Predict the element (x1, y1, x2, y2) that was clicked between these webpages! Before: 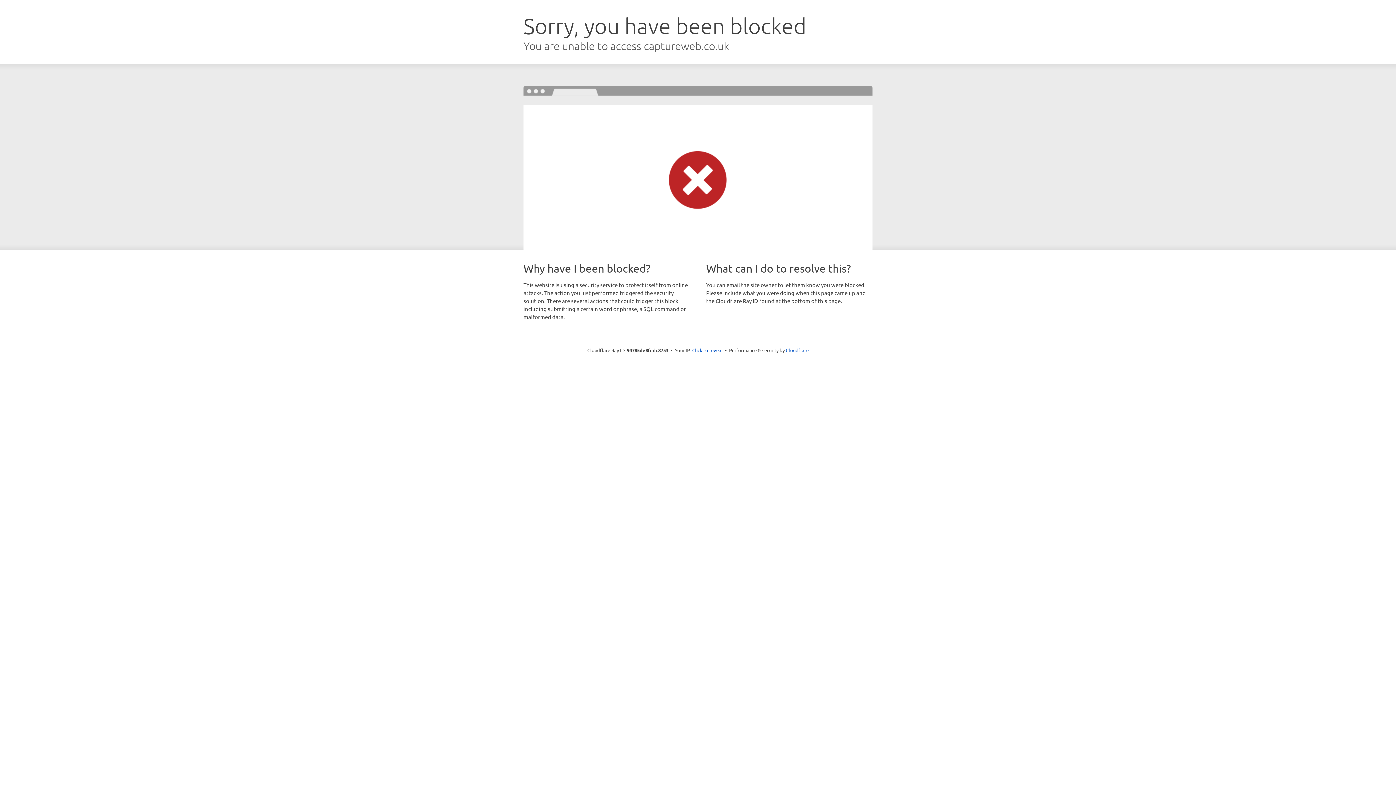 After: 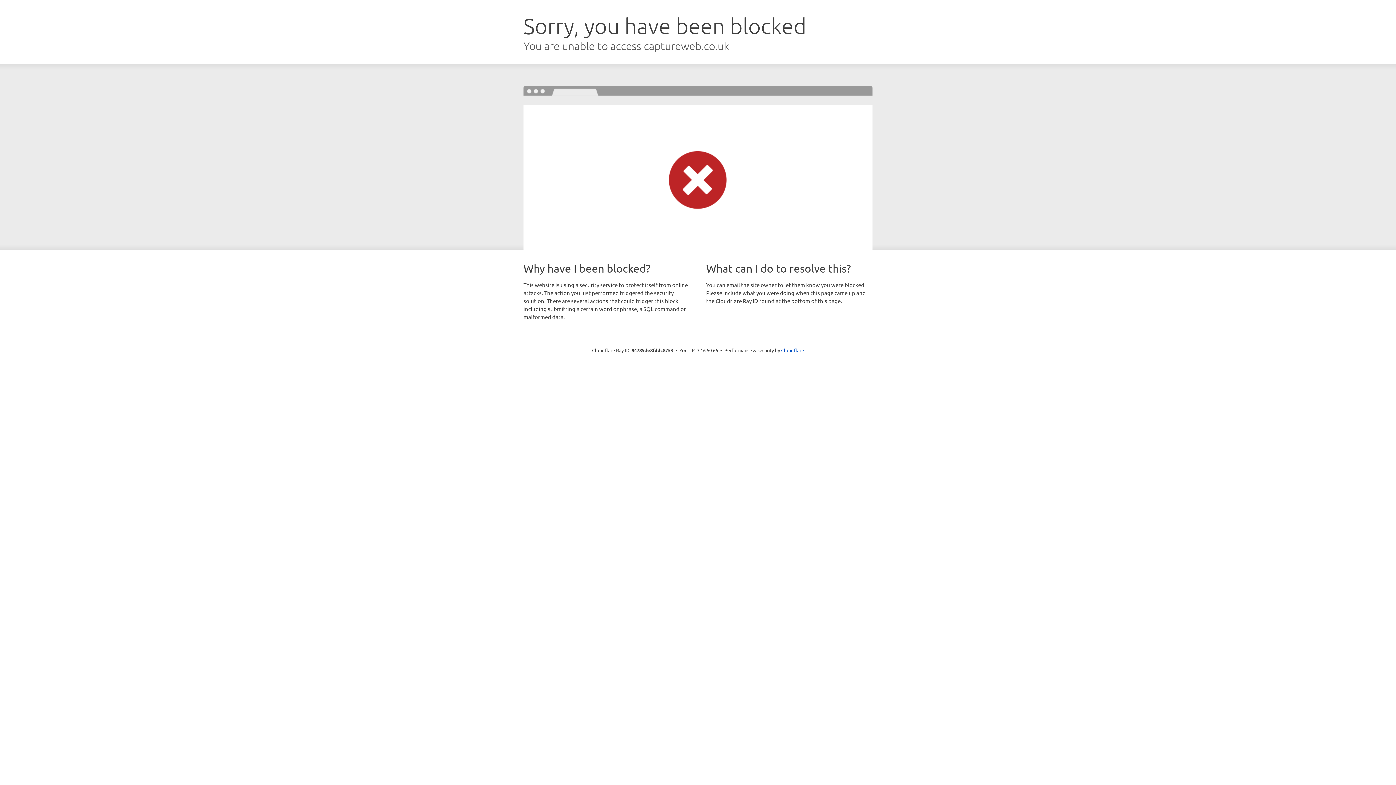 Action: label: Click to reveal bbox: (692, 346, 722, 353)